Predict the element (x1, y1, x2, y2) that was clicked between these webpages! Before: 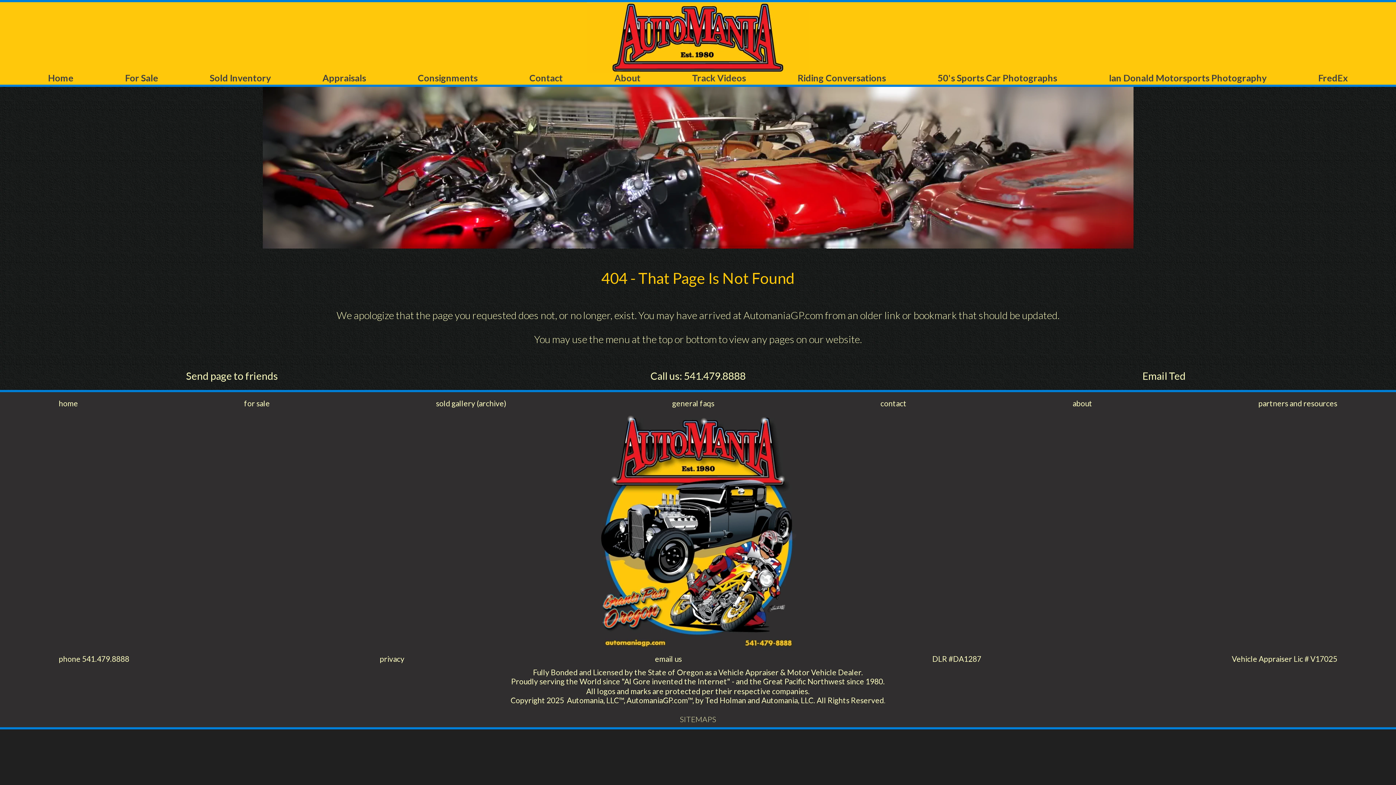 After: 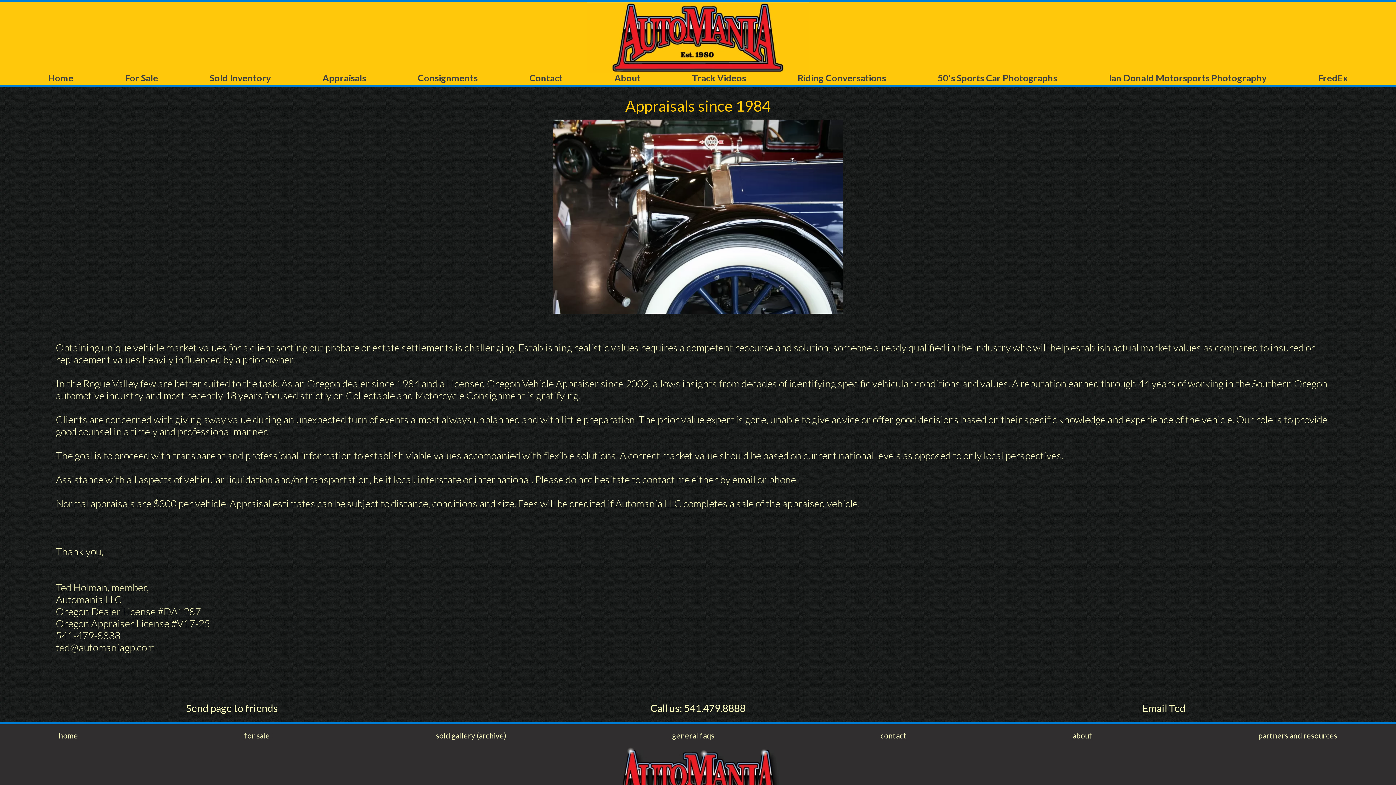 Action: label: Appraisals bbox: (320, 72, 368, 84)